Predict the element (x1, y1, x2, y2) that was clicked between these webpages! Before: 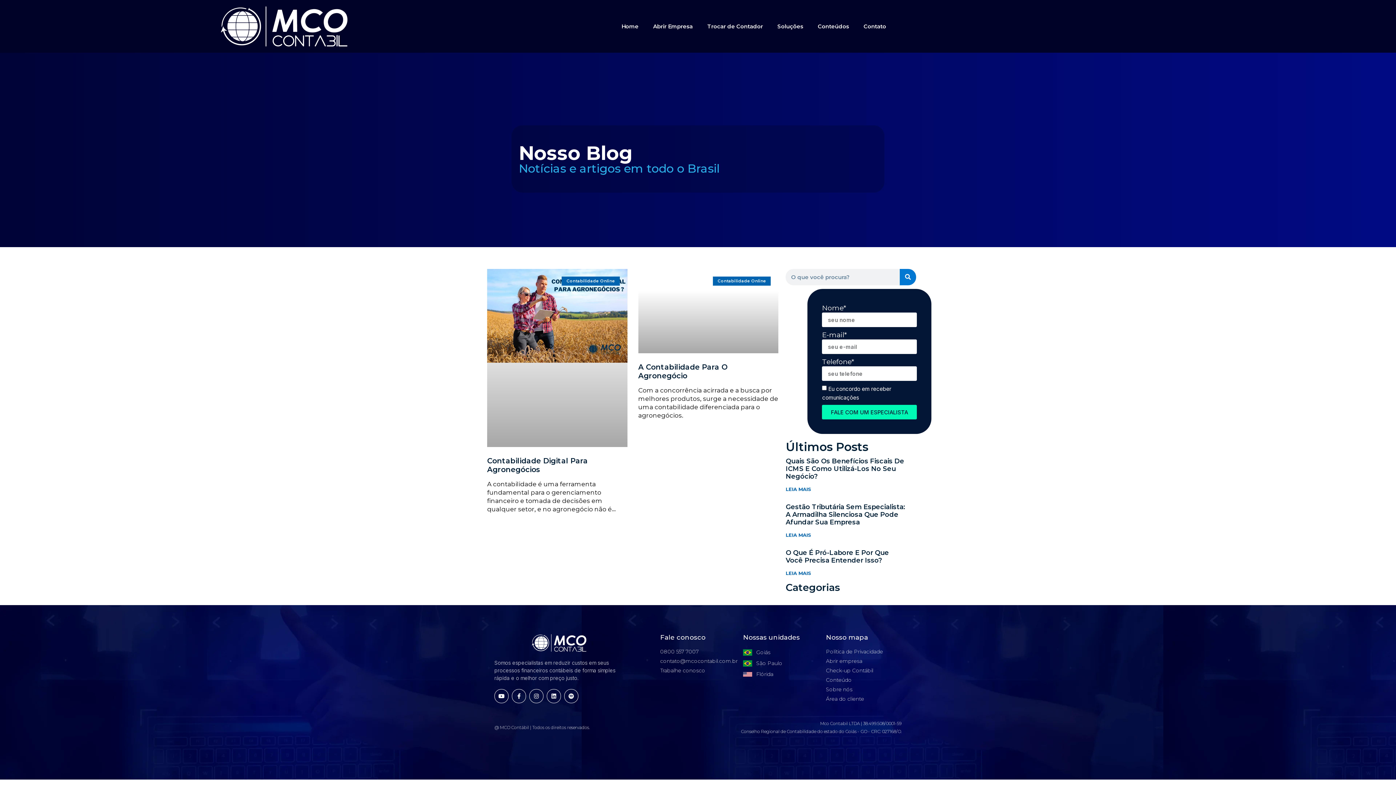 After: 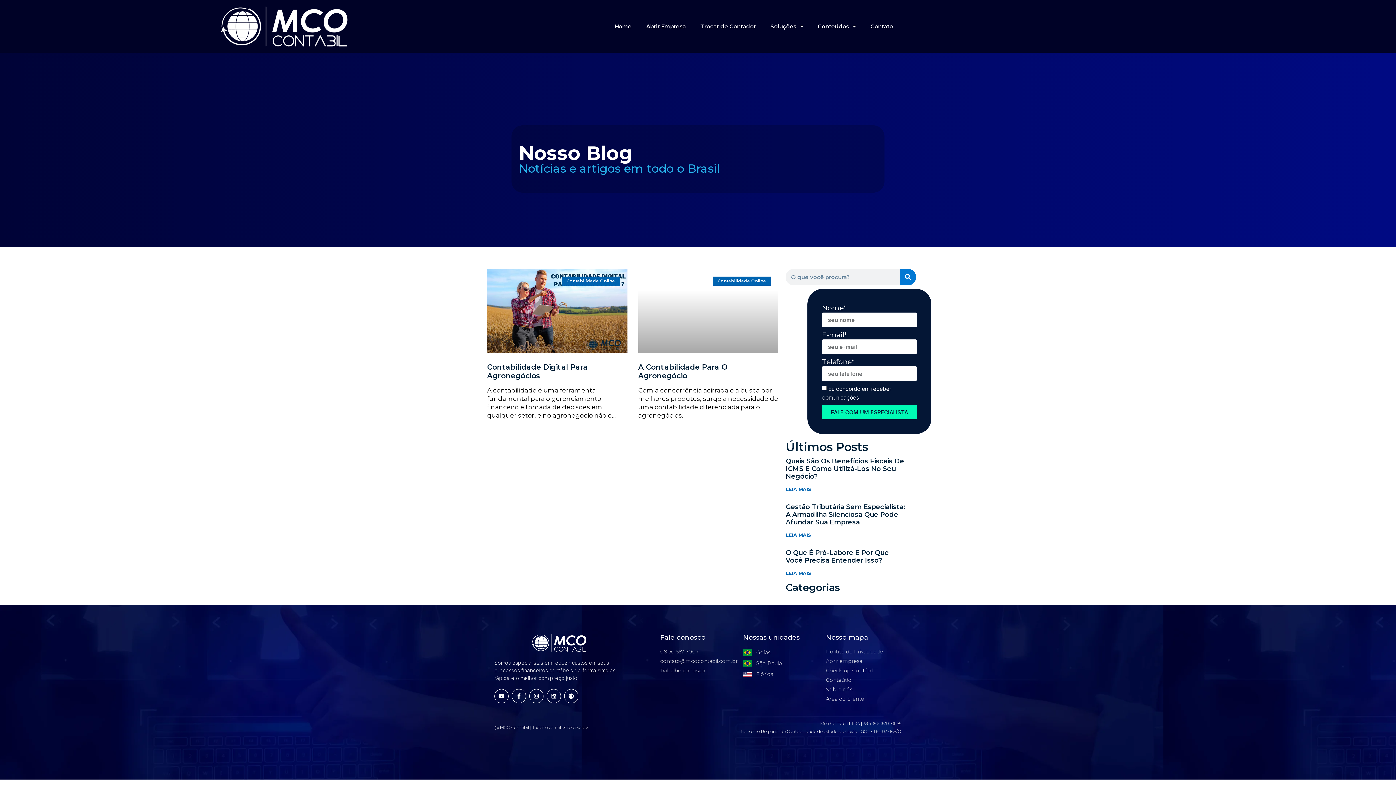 Action: bbox: (810, 18, 856, 34) label: Conteúdos